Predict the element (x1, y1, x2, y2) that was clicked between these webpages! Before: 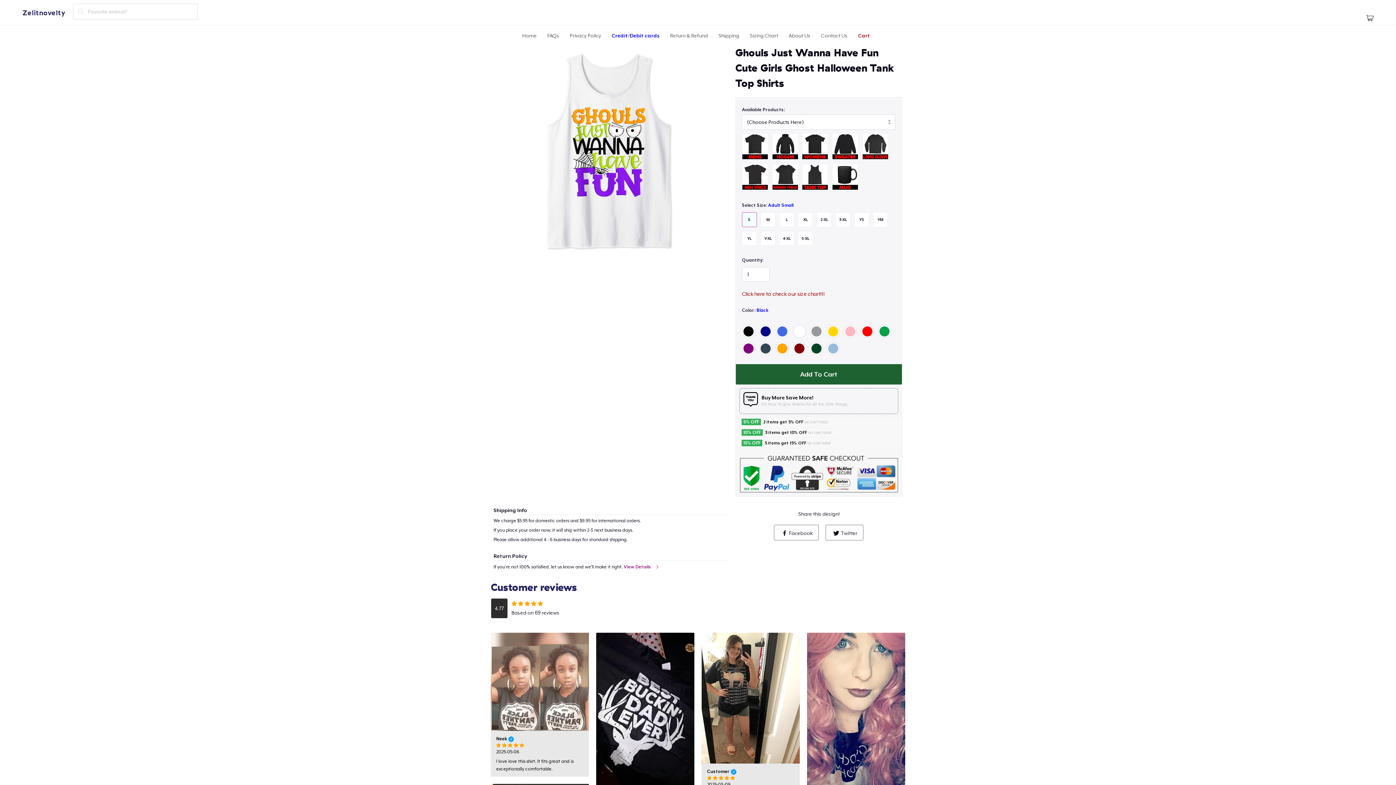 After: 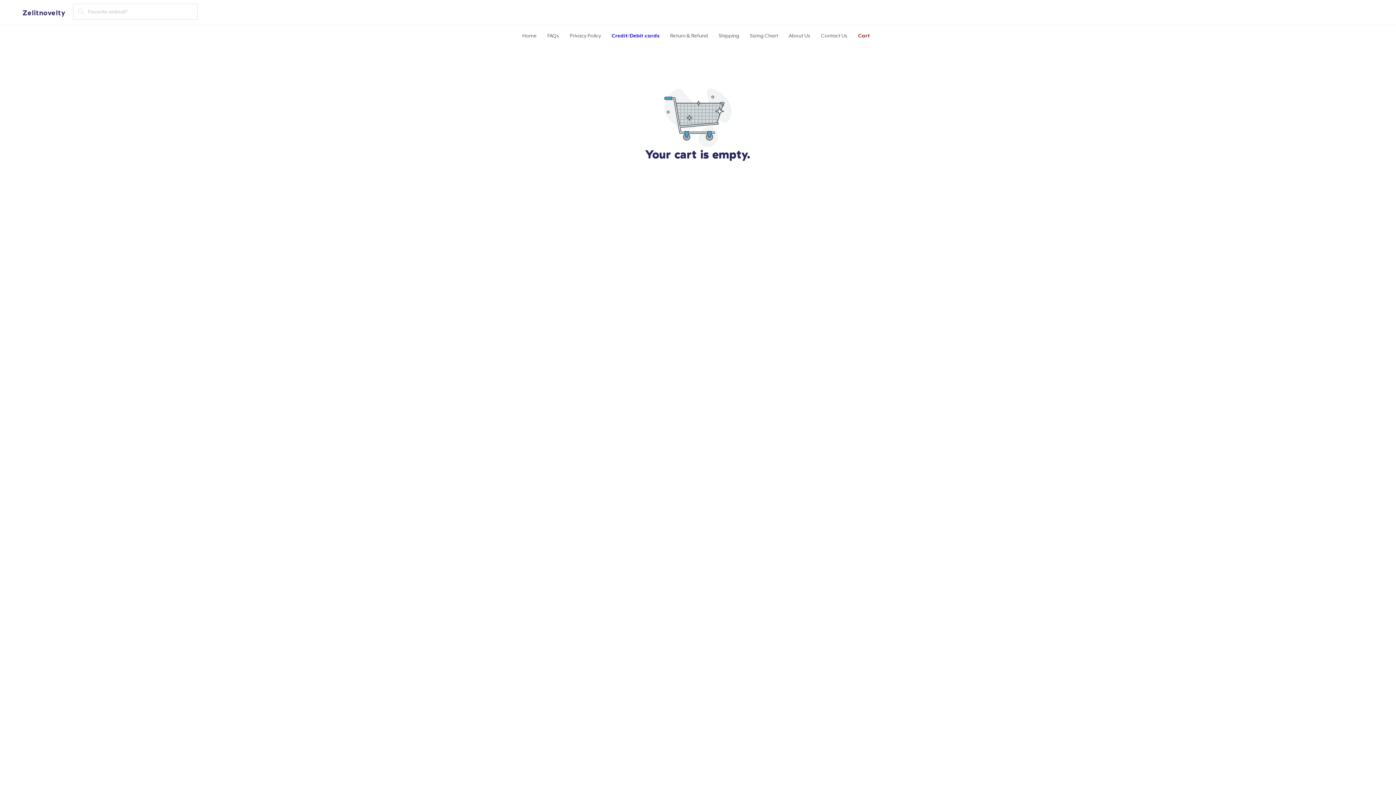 Action: bbox: (1361, 1, 1380, 22) label: Shopping Cart